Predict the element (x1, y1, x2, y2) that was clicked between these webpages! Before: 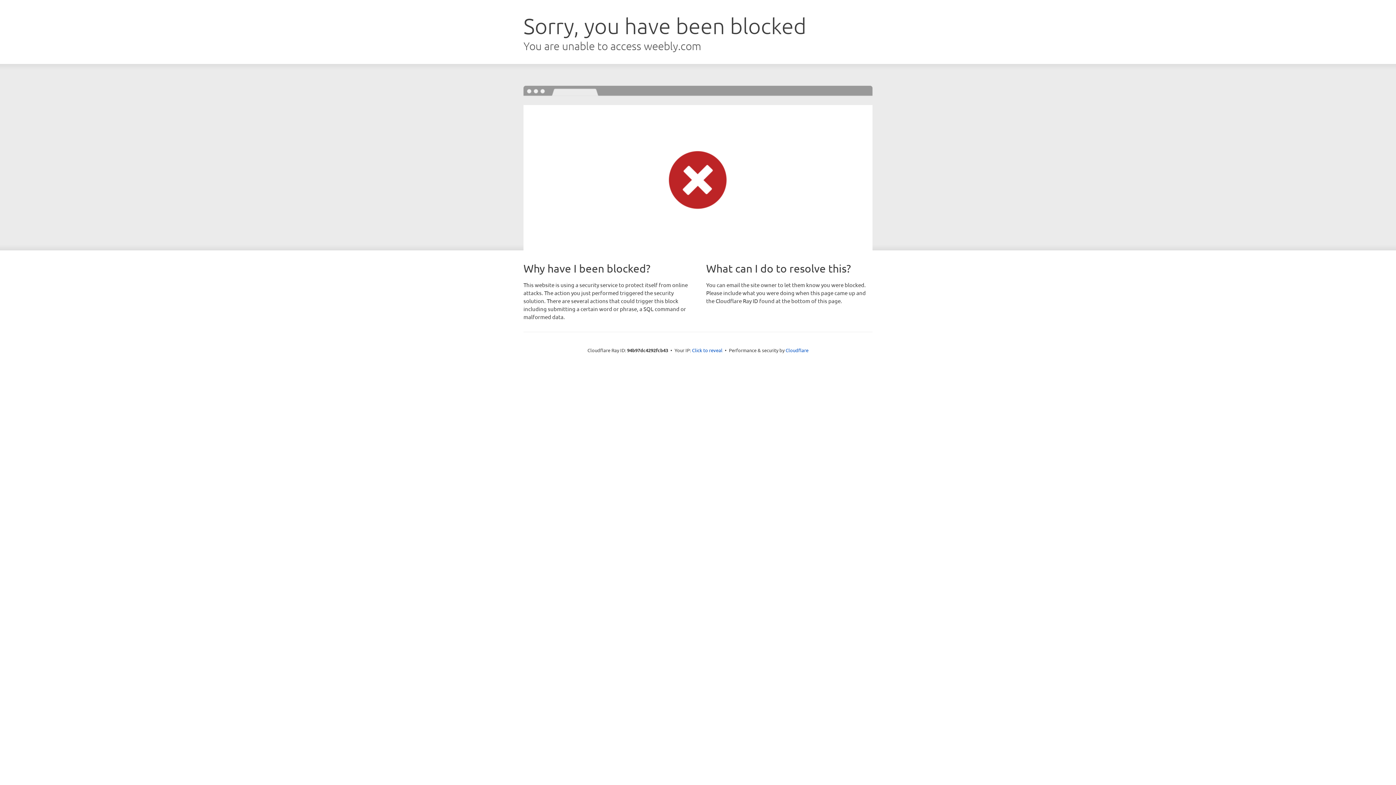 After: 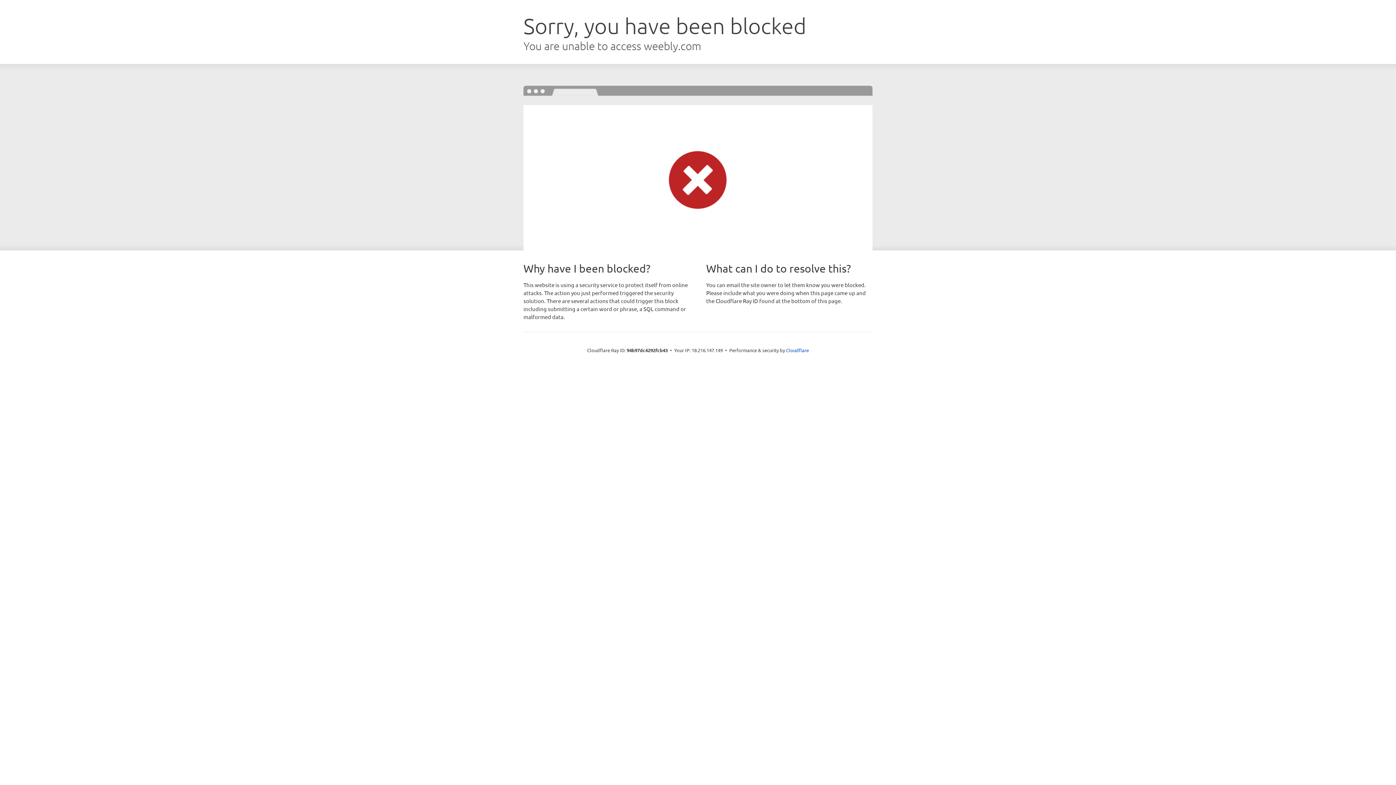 Action: bbox: (692, 346, 722, 353) label: Click to reveal